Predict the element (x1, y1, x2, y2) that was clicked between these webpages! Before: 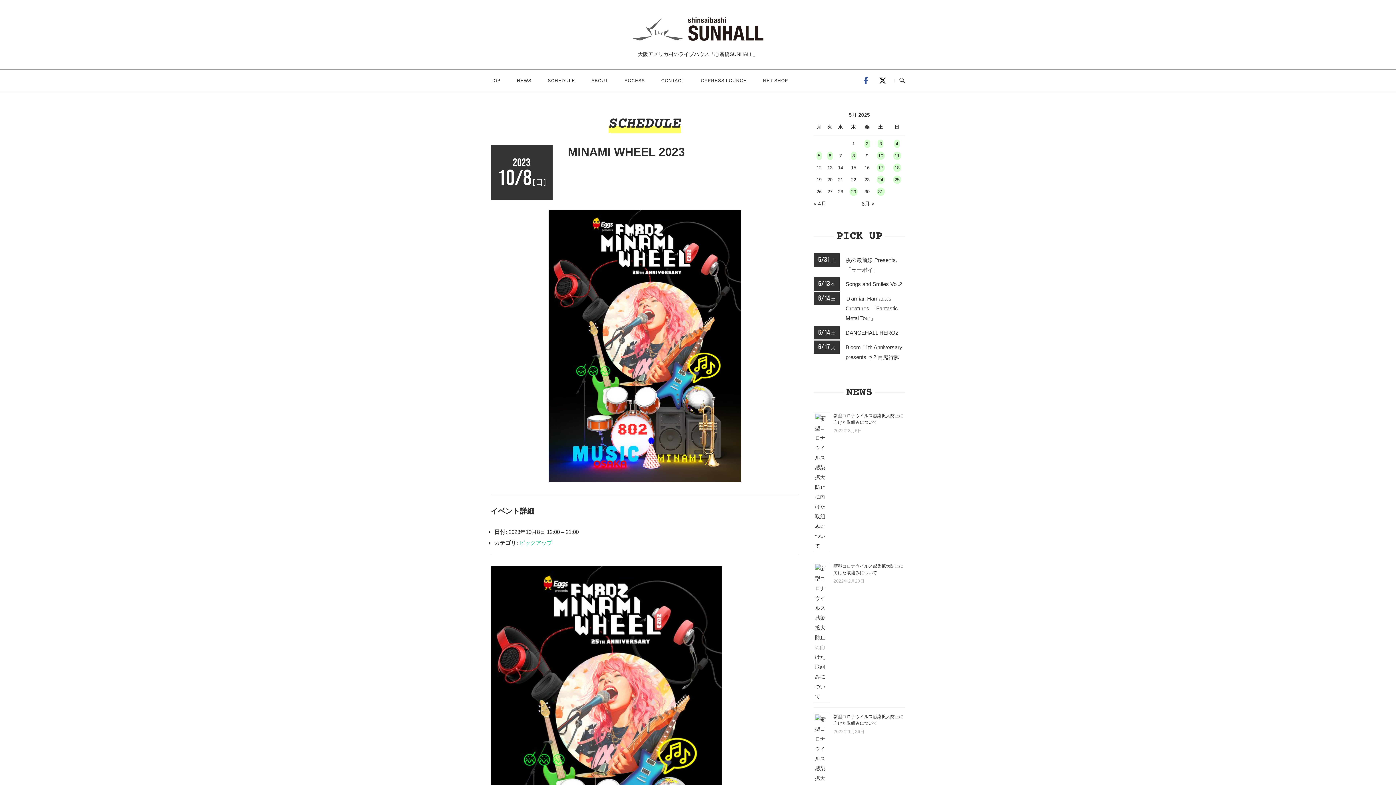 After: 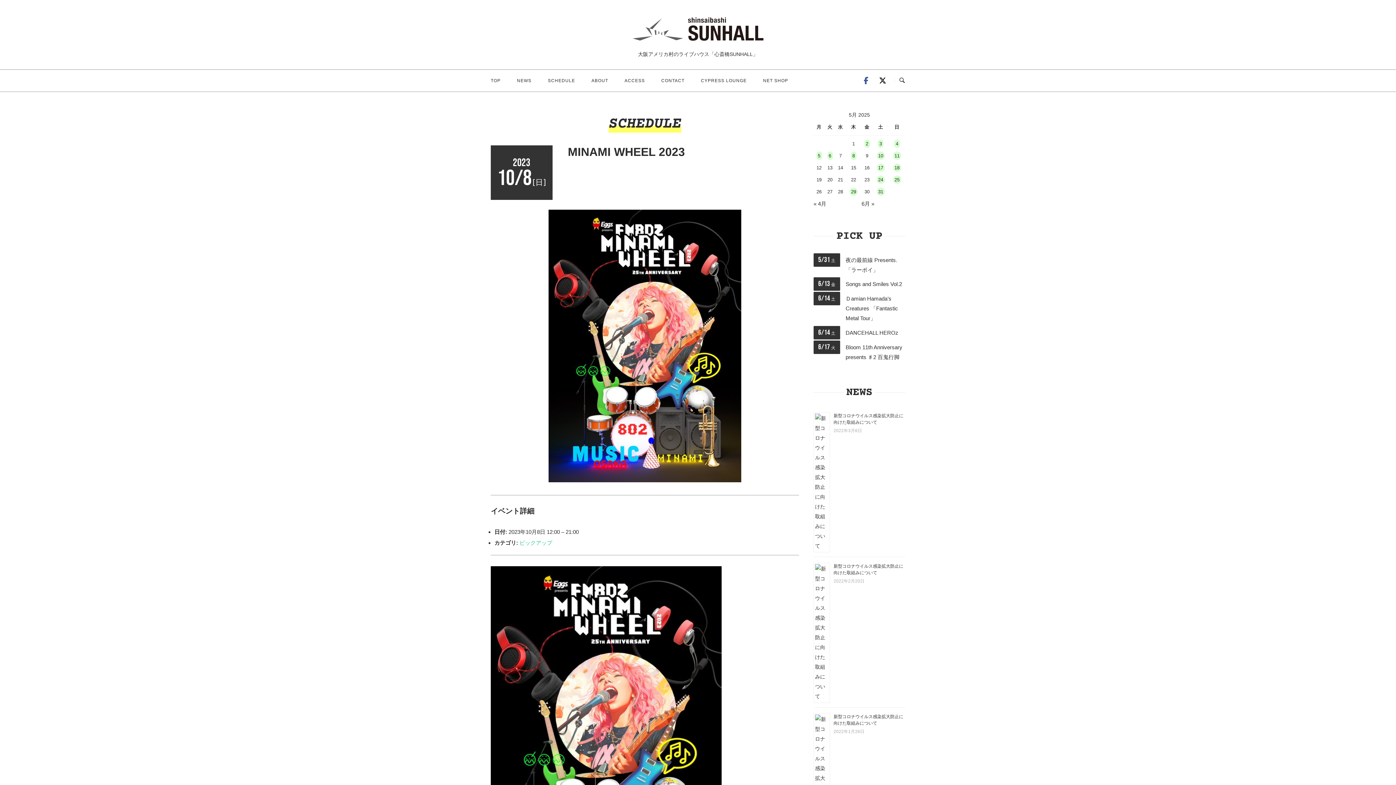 Action: bbox: (858, 73, 873, 88) label: facebook